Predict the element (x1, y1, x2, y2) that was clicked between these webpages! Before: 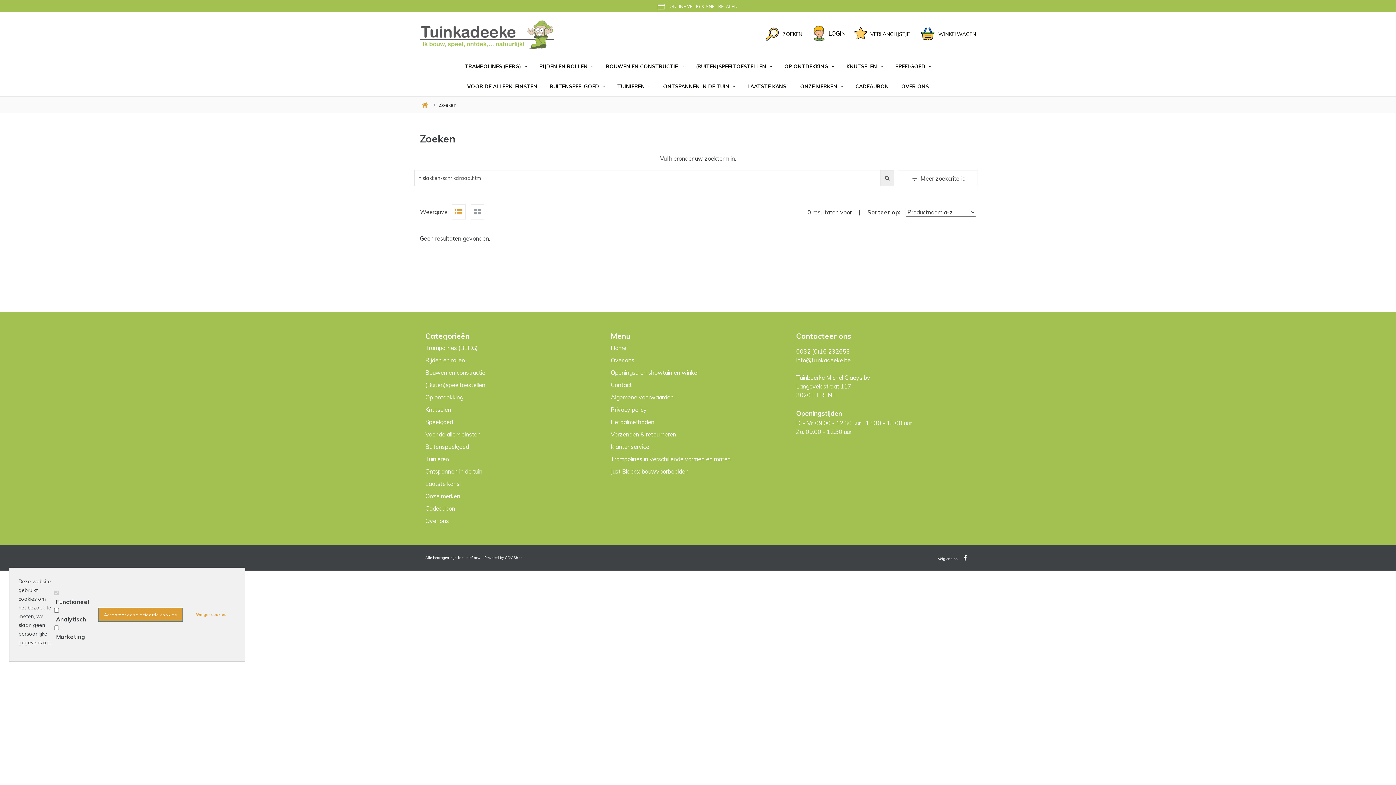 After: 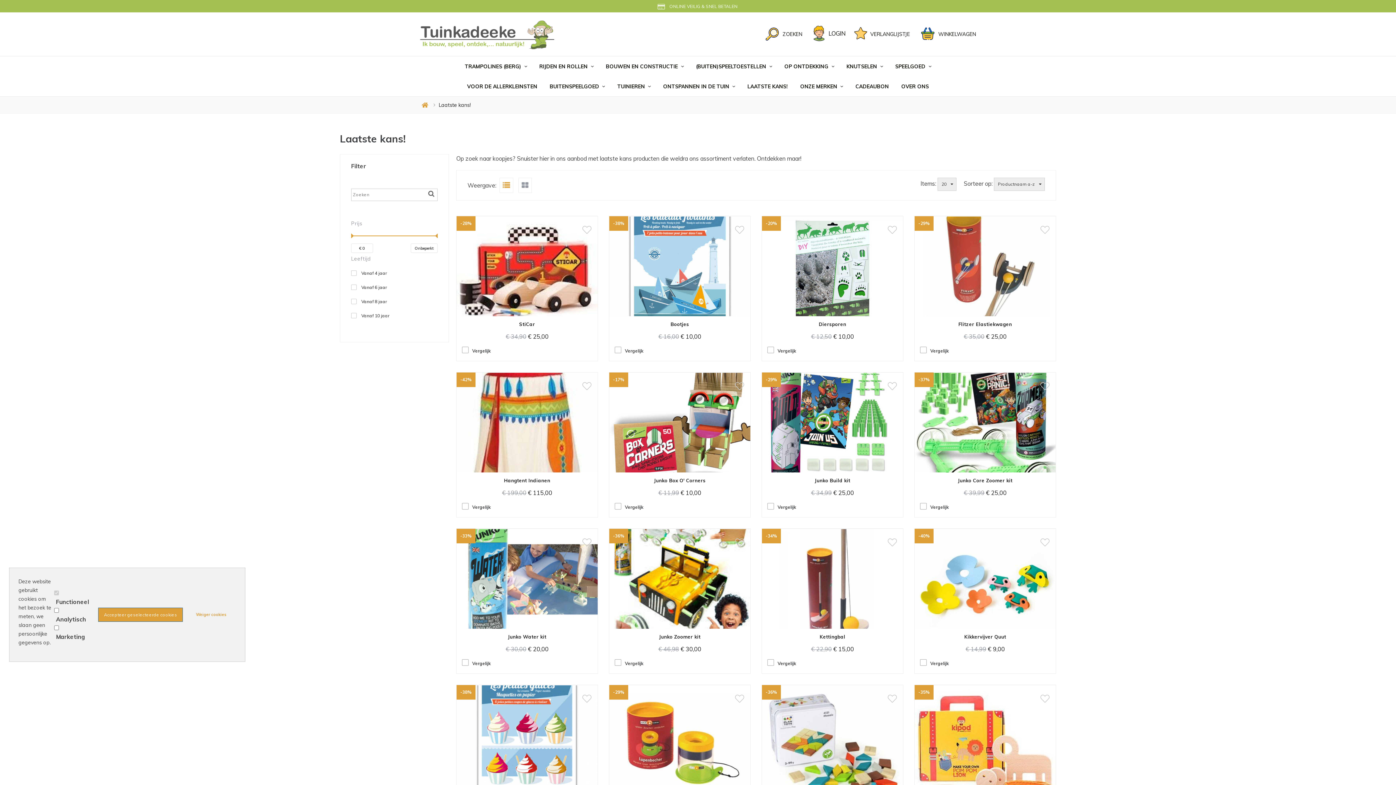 Action: bbox: (742, 78, 793, 94) label: LAATSTE KANS!